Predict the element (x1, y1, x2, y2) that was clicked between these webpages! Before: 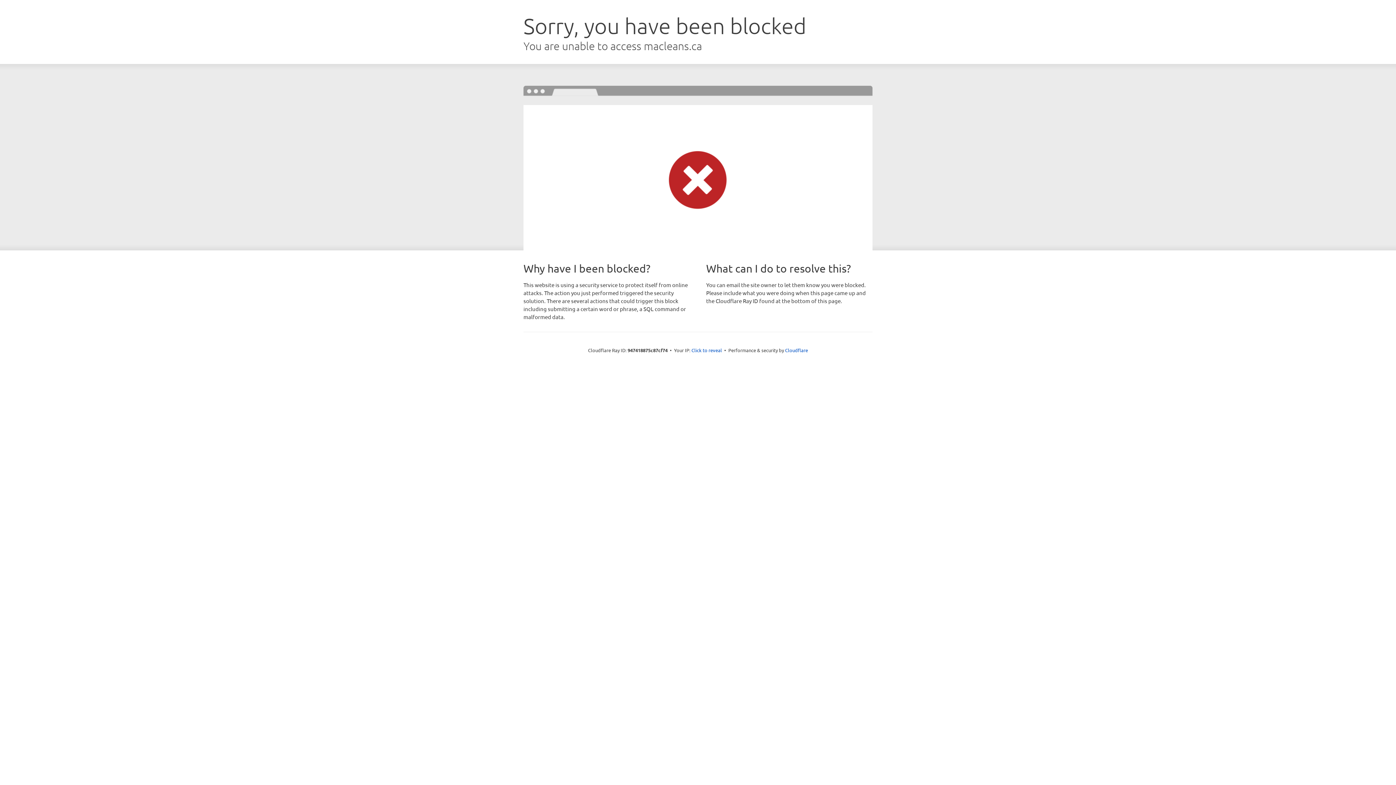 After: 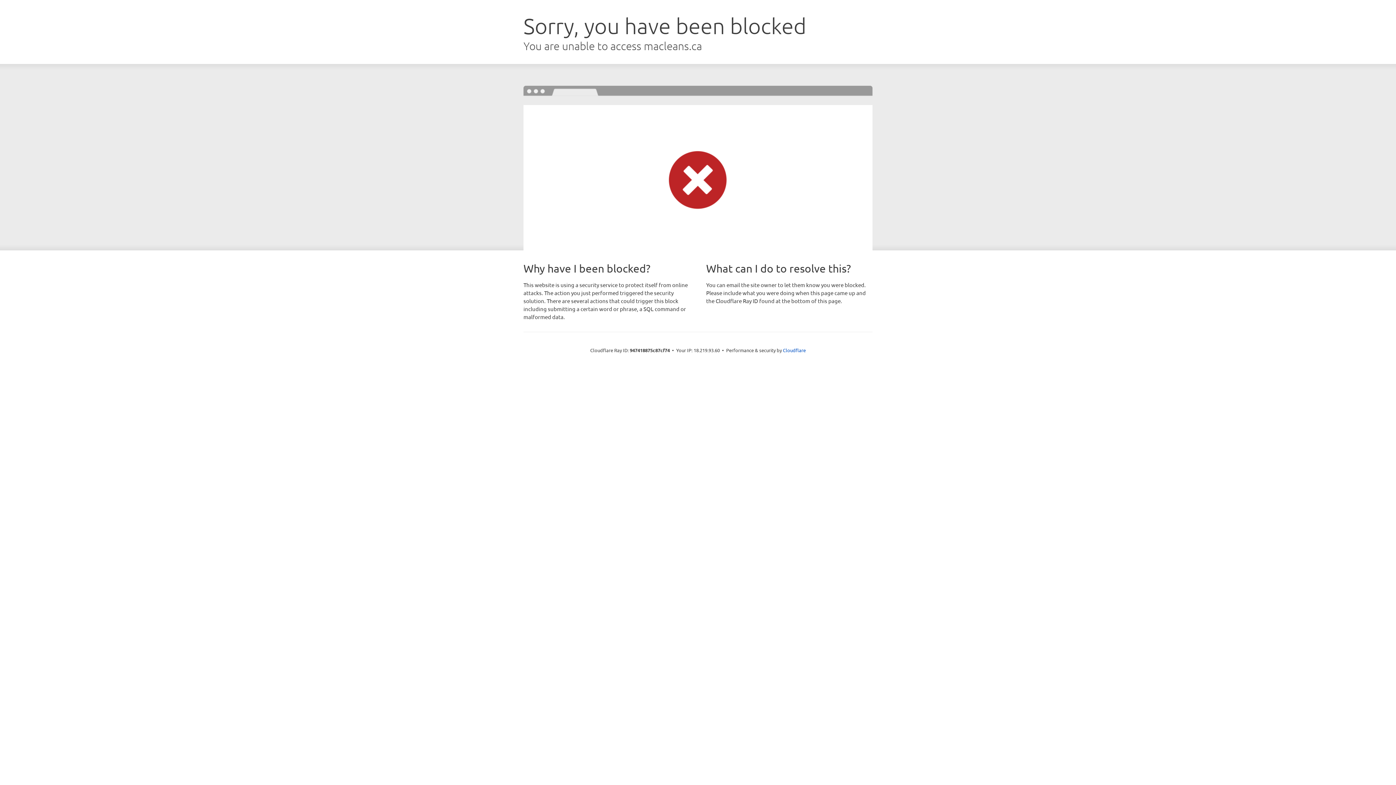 Action: label: Click to reveal bbox: (691, 346, 722, 353)